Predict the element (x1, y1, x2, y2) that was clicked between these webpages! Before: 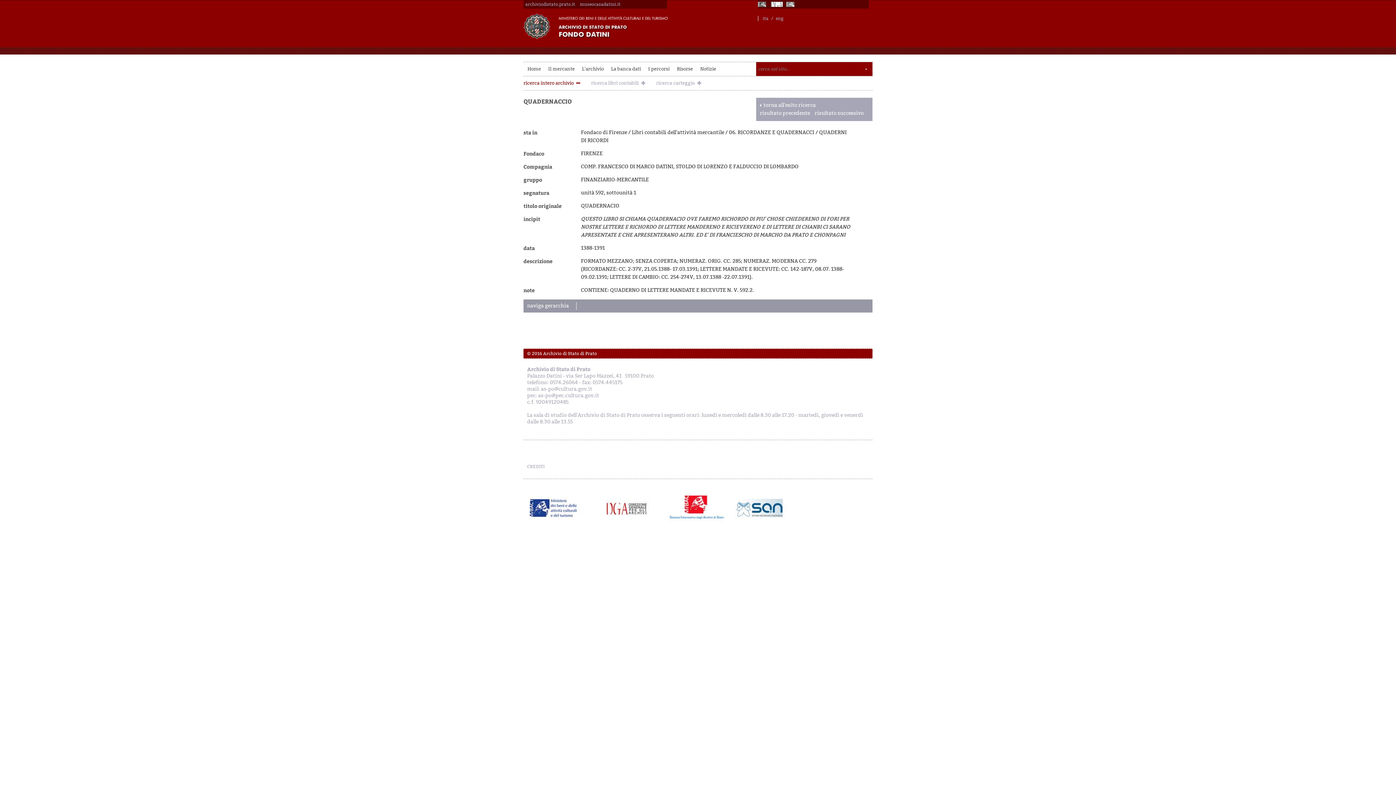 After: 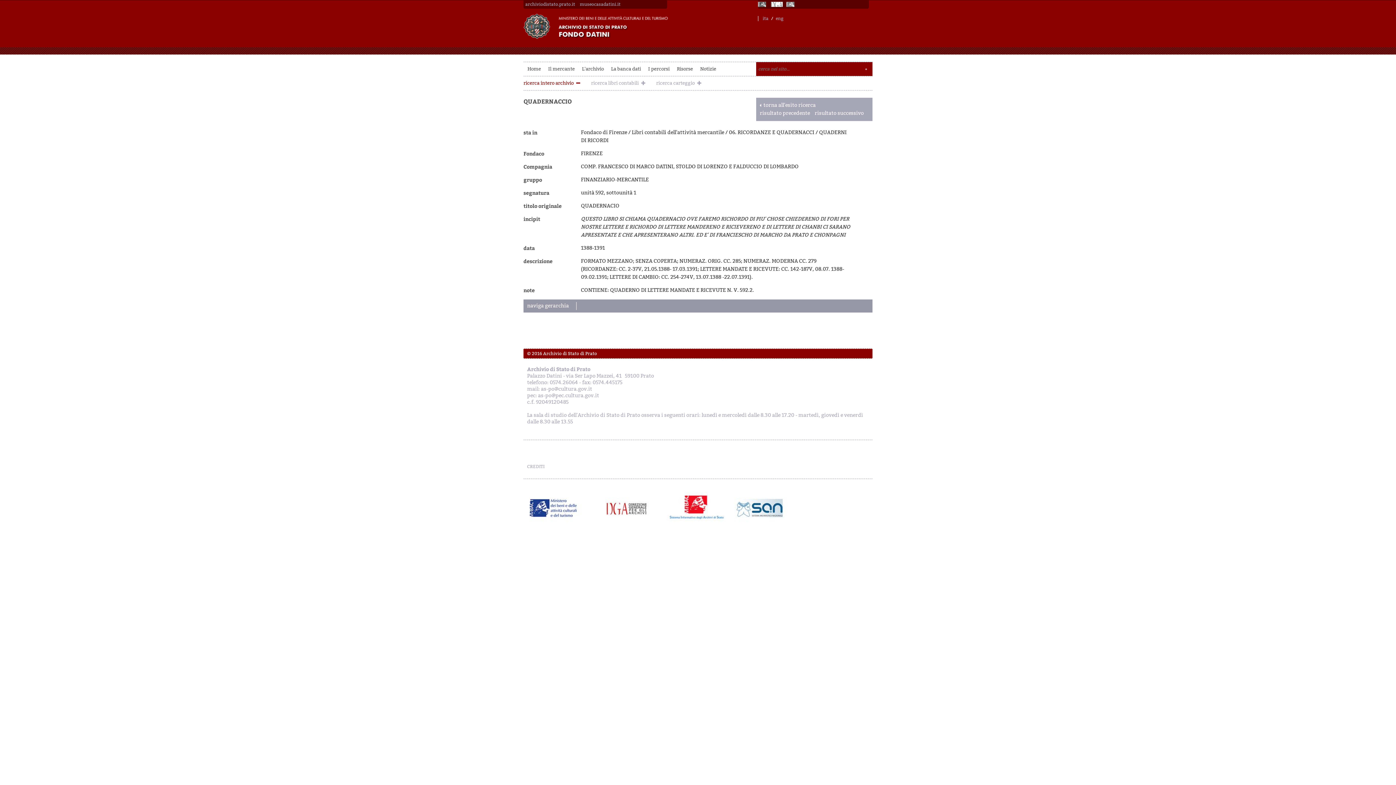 Action: label: / bbox: (770, 16, 773, 21)